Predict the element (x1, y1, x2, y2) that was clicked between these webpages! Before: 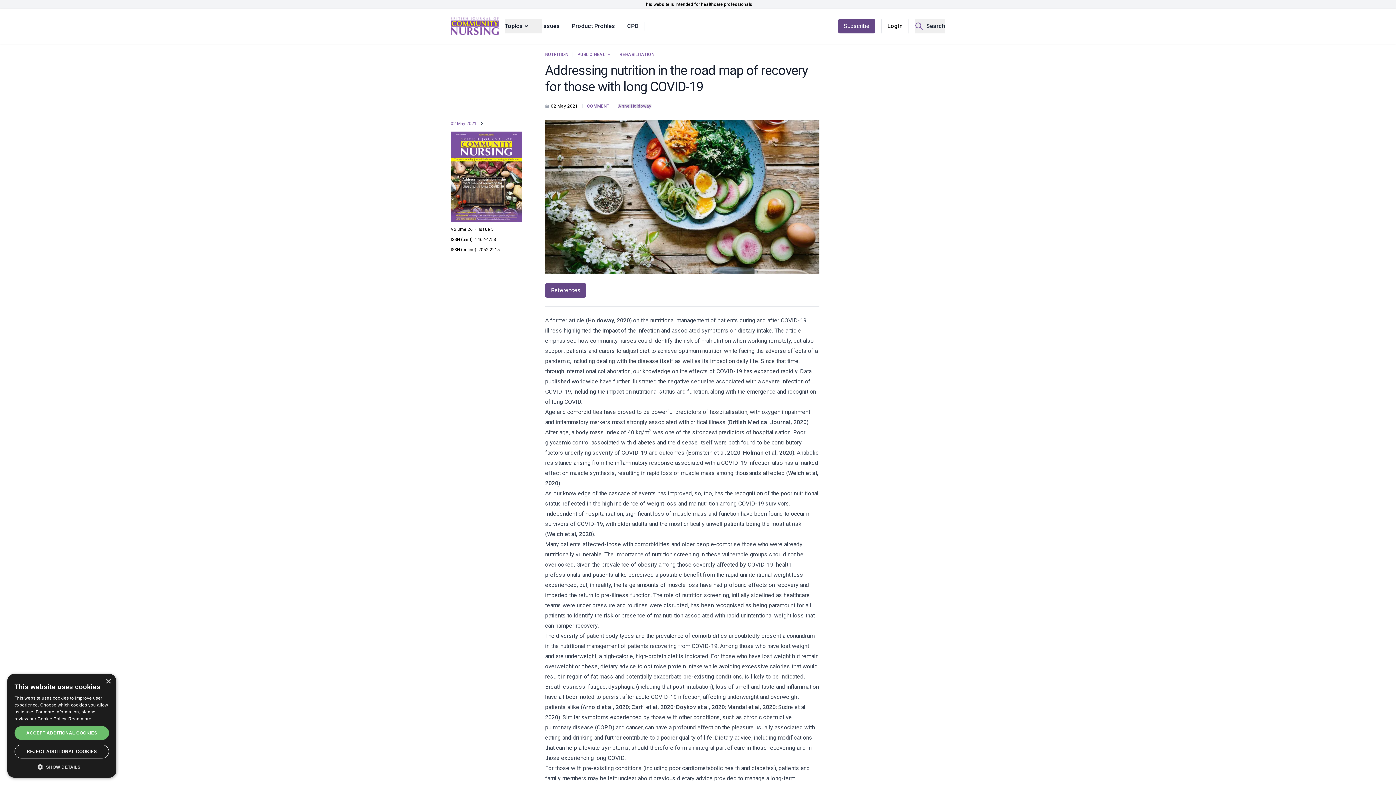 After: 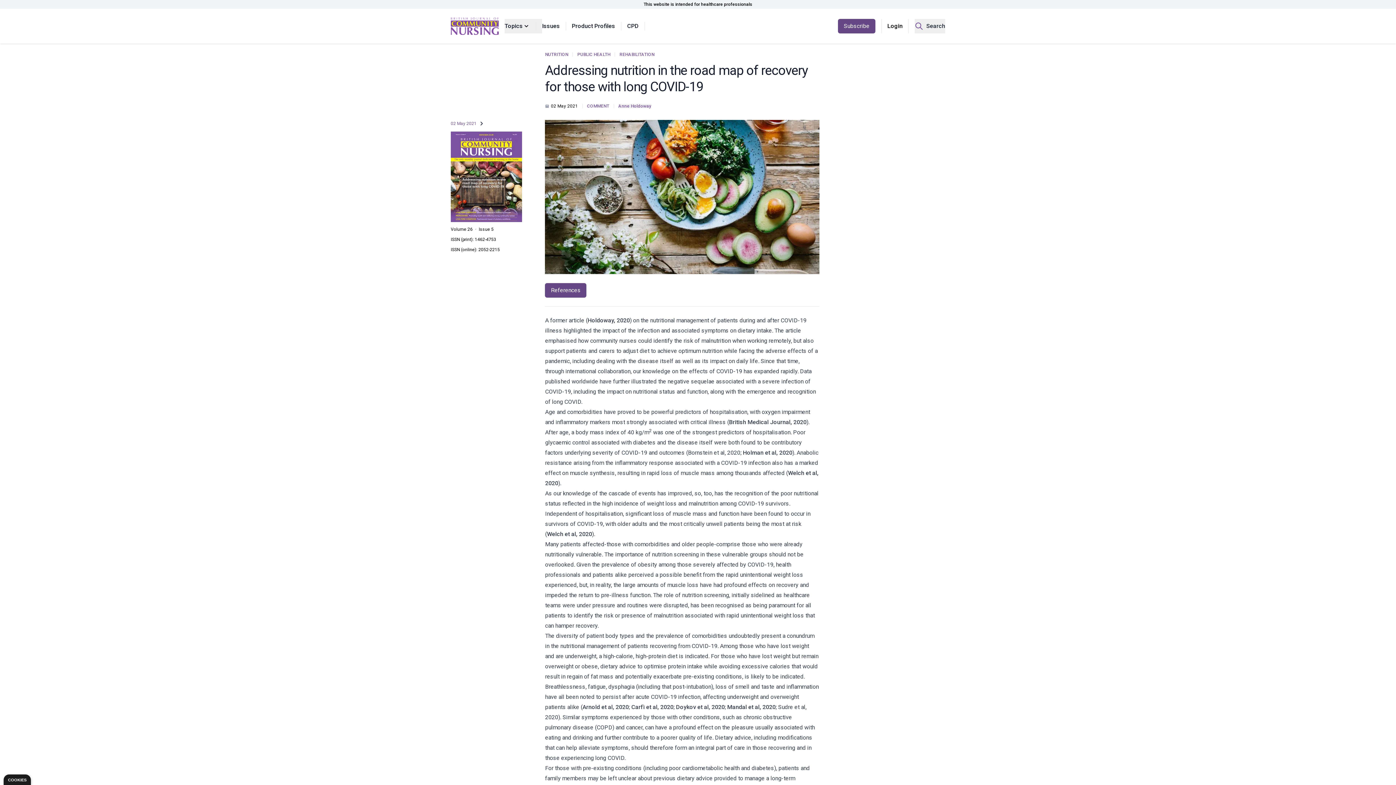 Action: bbox: (14, 726, 109, 740) label: ACCEPT ADDITIONAL COOKIES